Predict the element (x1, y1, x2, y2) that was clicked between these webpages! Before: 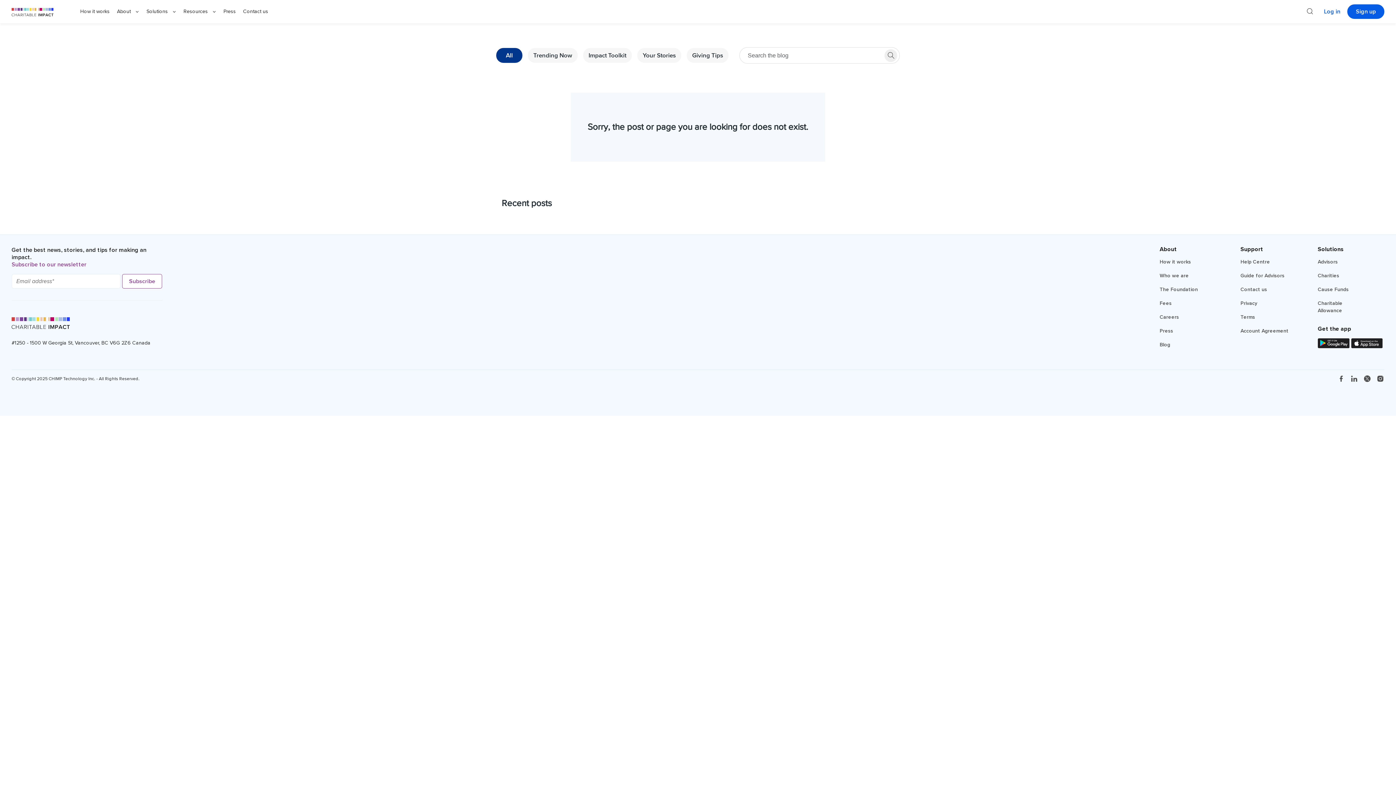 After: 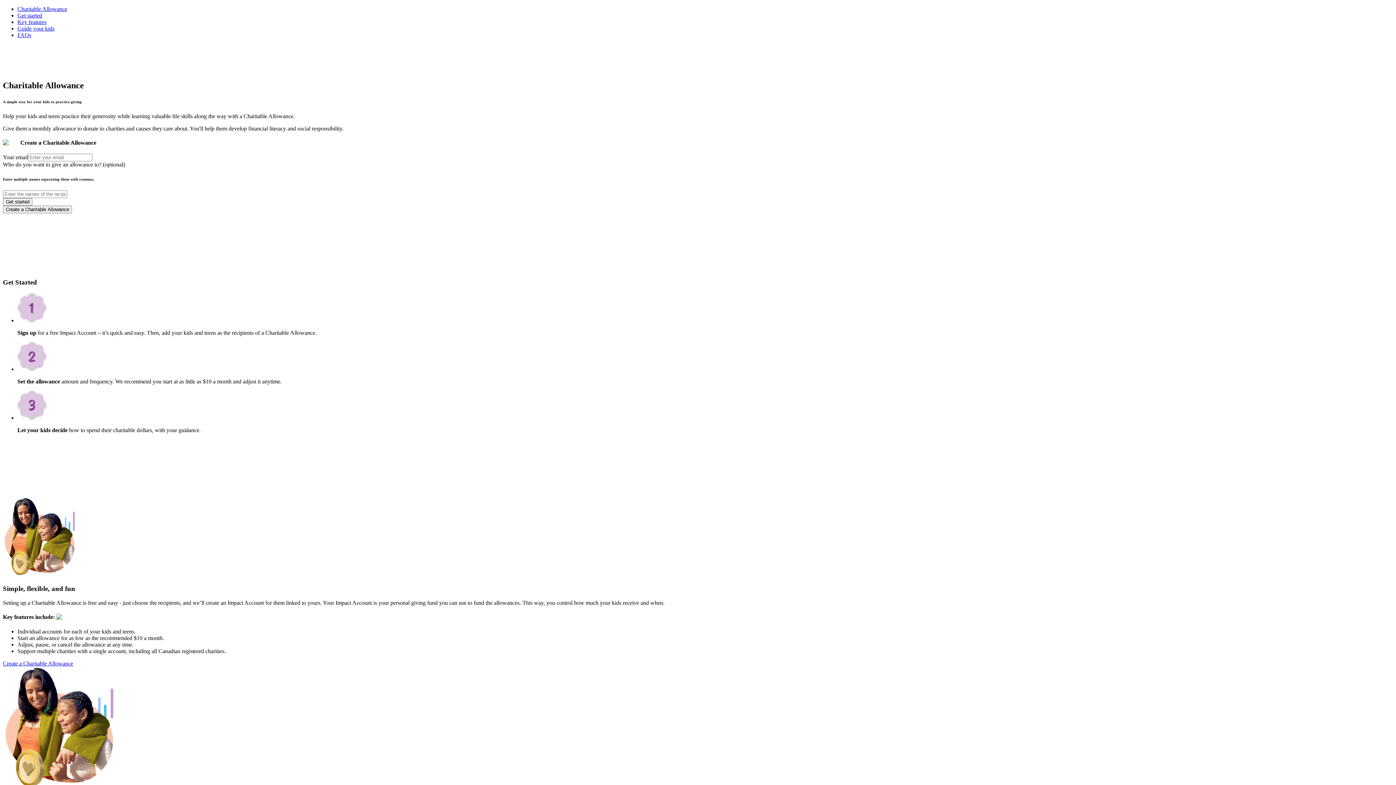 Action: label: Charitable Allowance bbox: (1318, 298, 1368, 314)